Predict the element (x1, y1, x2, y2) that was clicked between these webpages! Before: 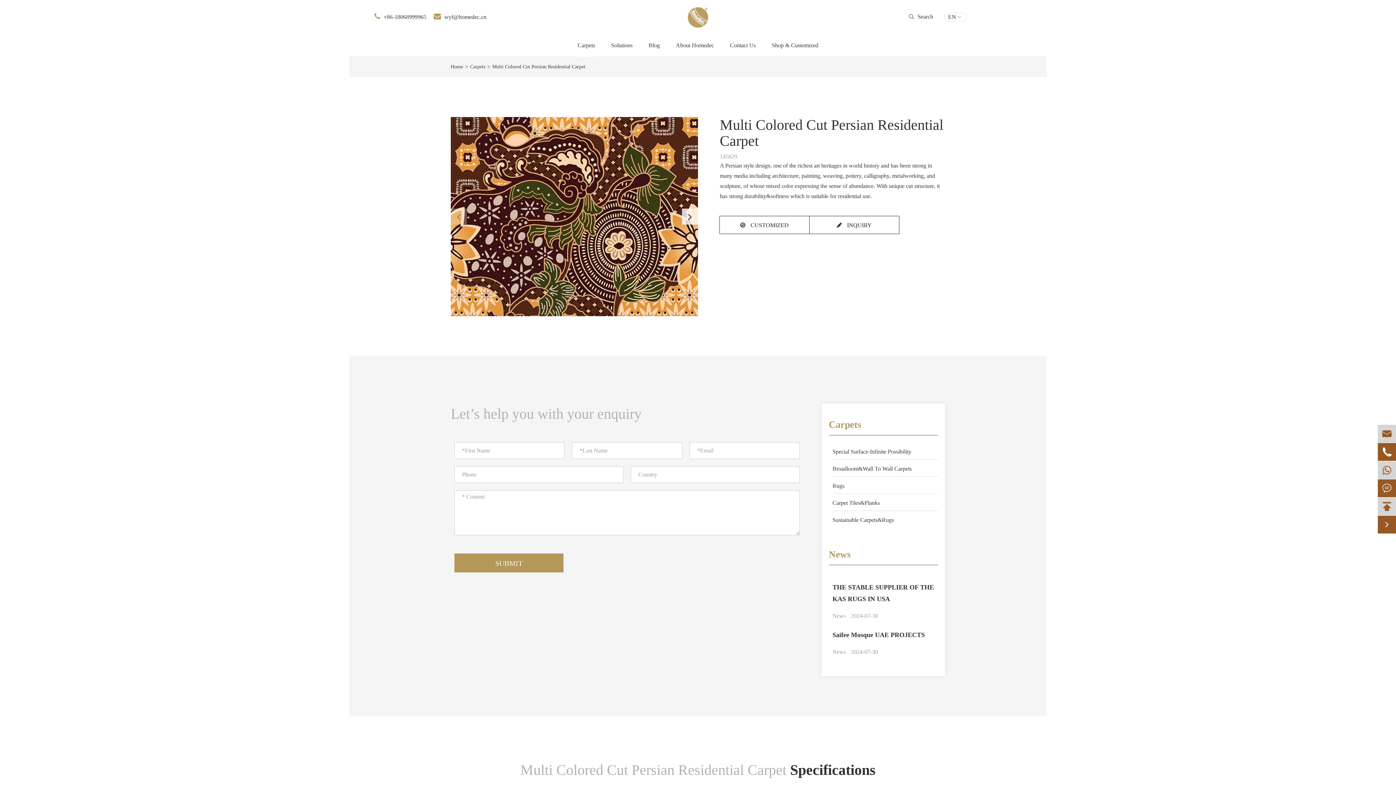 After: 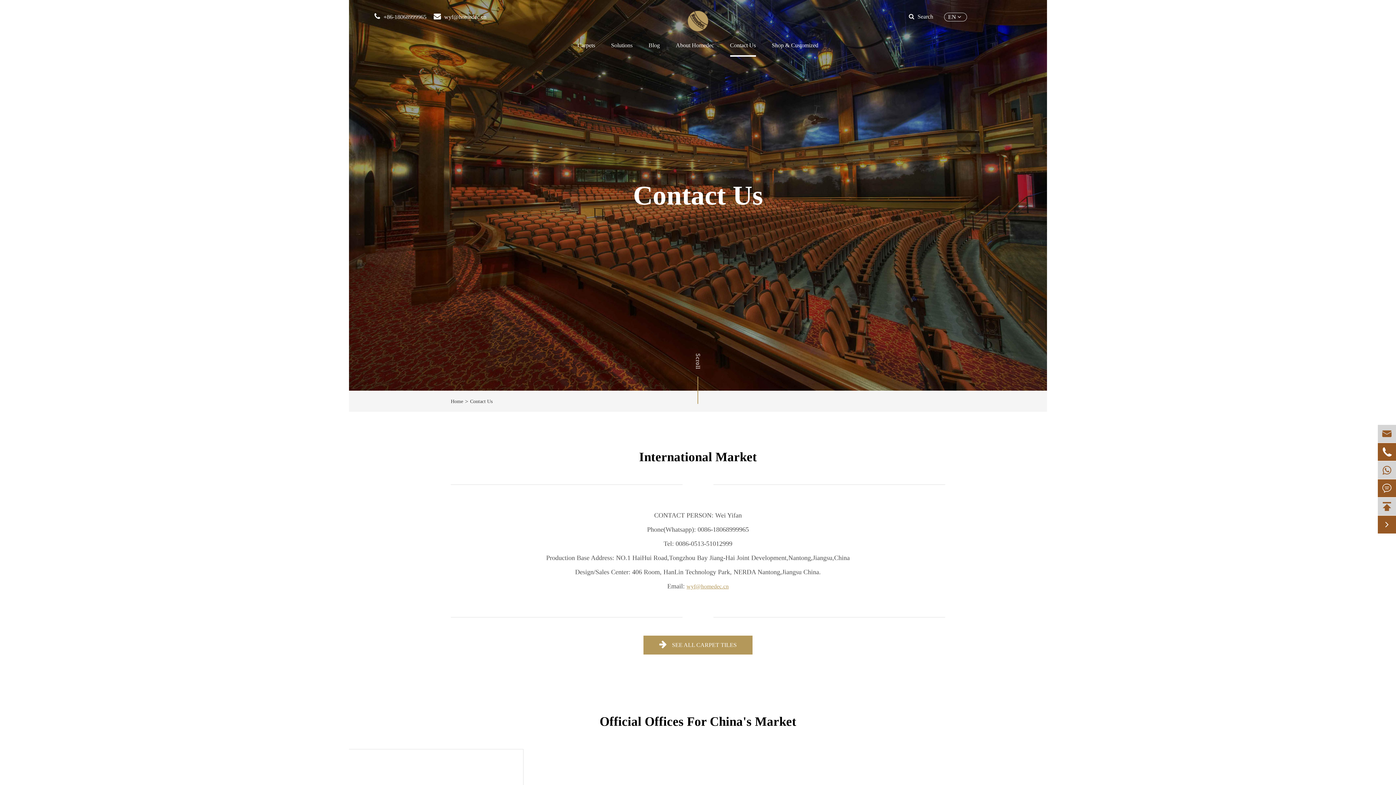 Action: label:  bbox: (1378, 479, 1396, 497)